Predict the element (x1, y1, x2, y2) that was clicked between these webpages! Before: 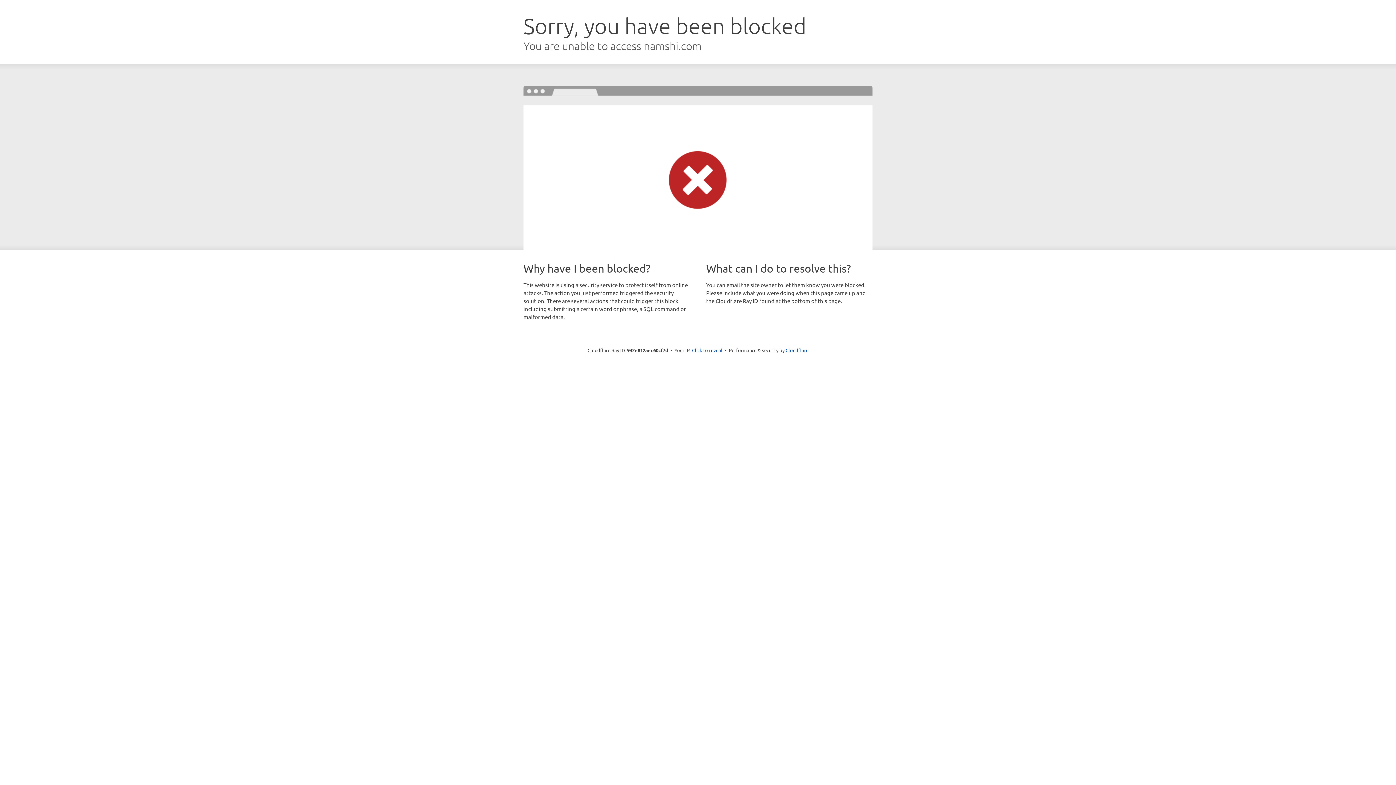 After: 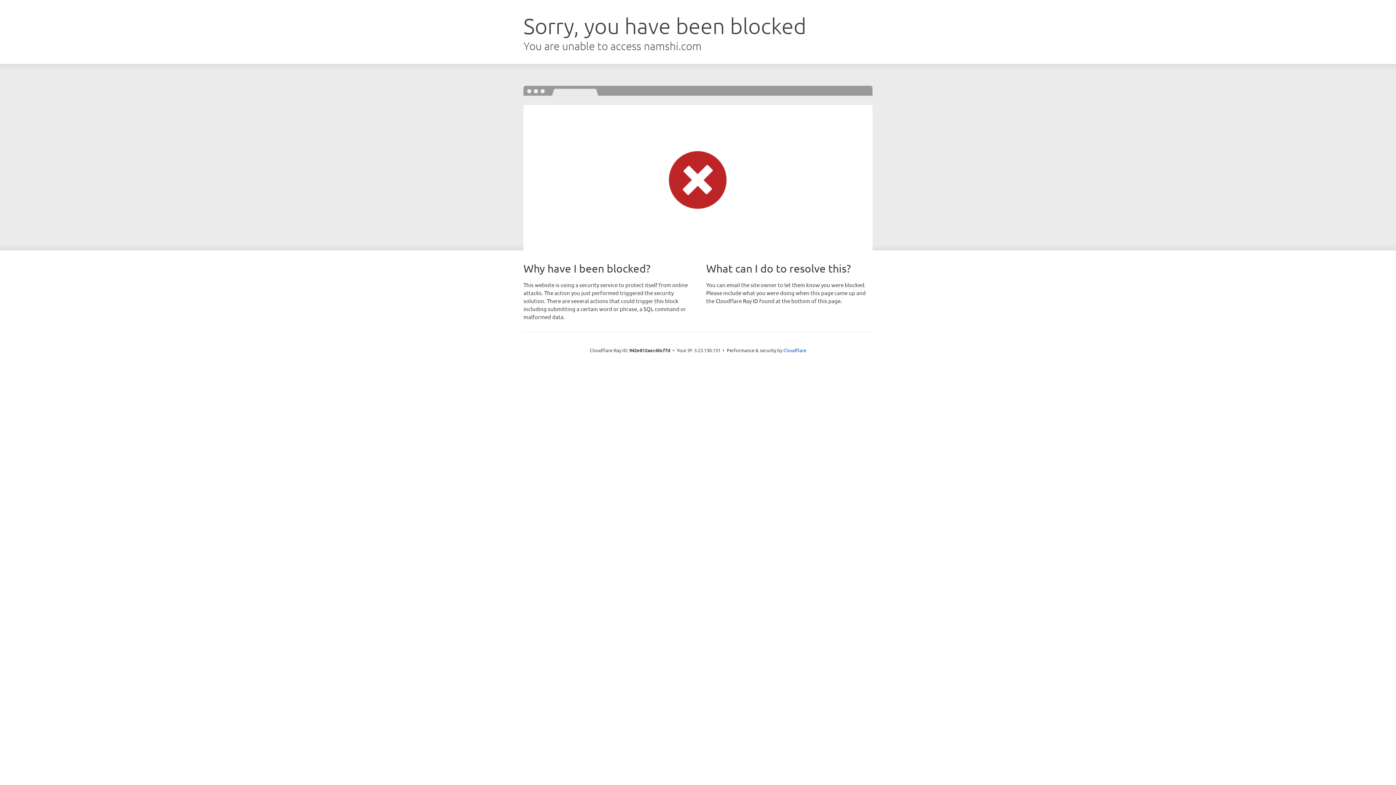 Action: label: Click to reveal bbox: (692, 346, 722, 353)